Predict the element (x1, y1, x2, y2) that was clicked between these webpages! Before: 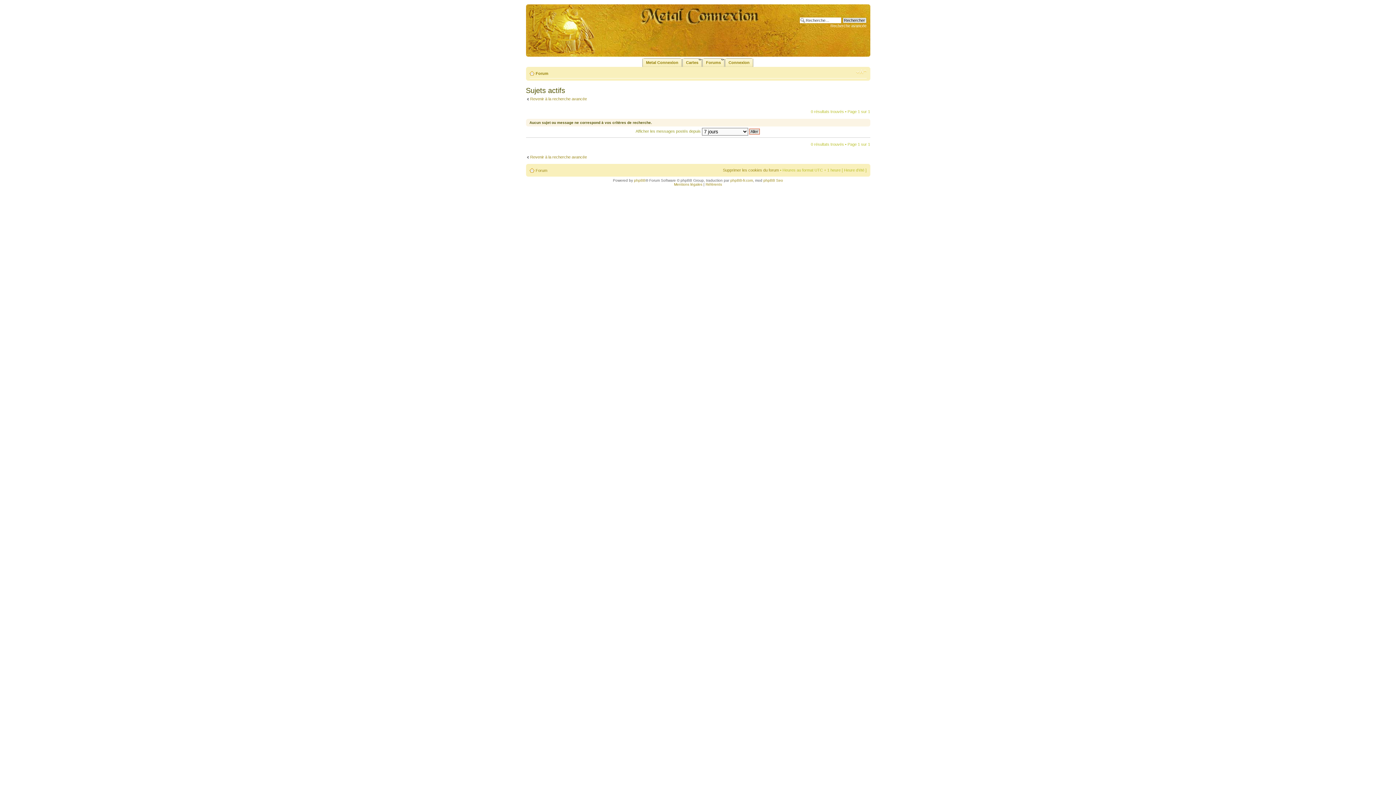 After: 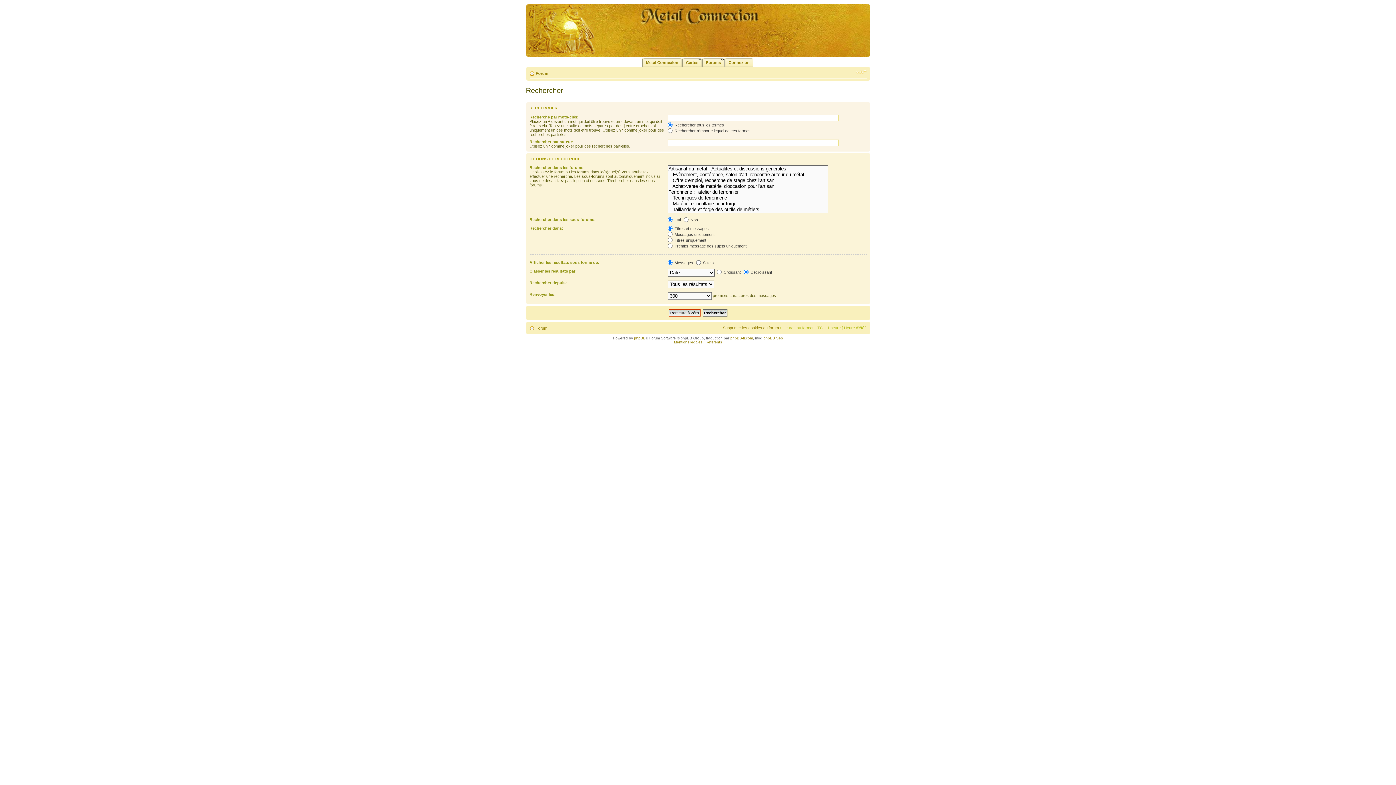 Action: label: Revenir à la recherche avancée bbox: (526, 154, 587, 159)